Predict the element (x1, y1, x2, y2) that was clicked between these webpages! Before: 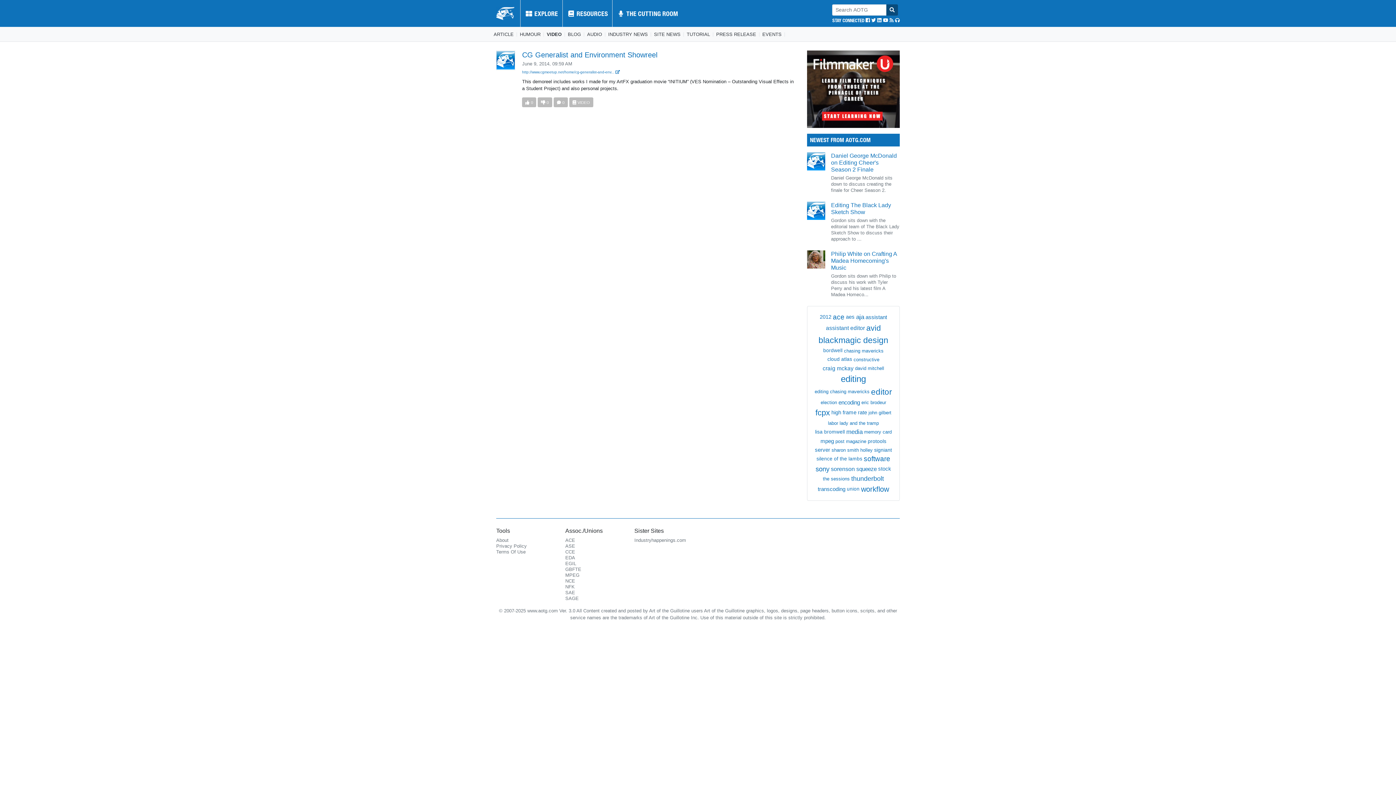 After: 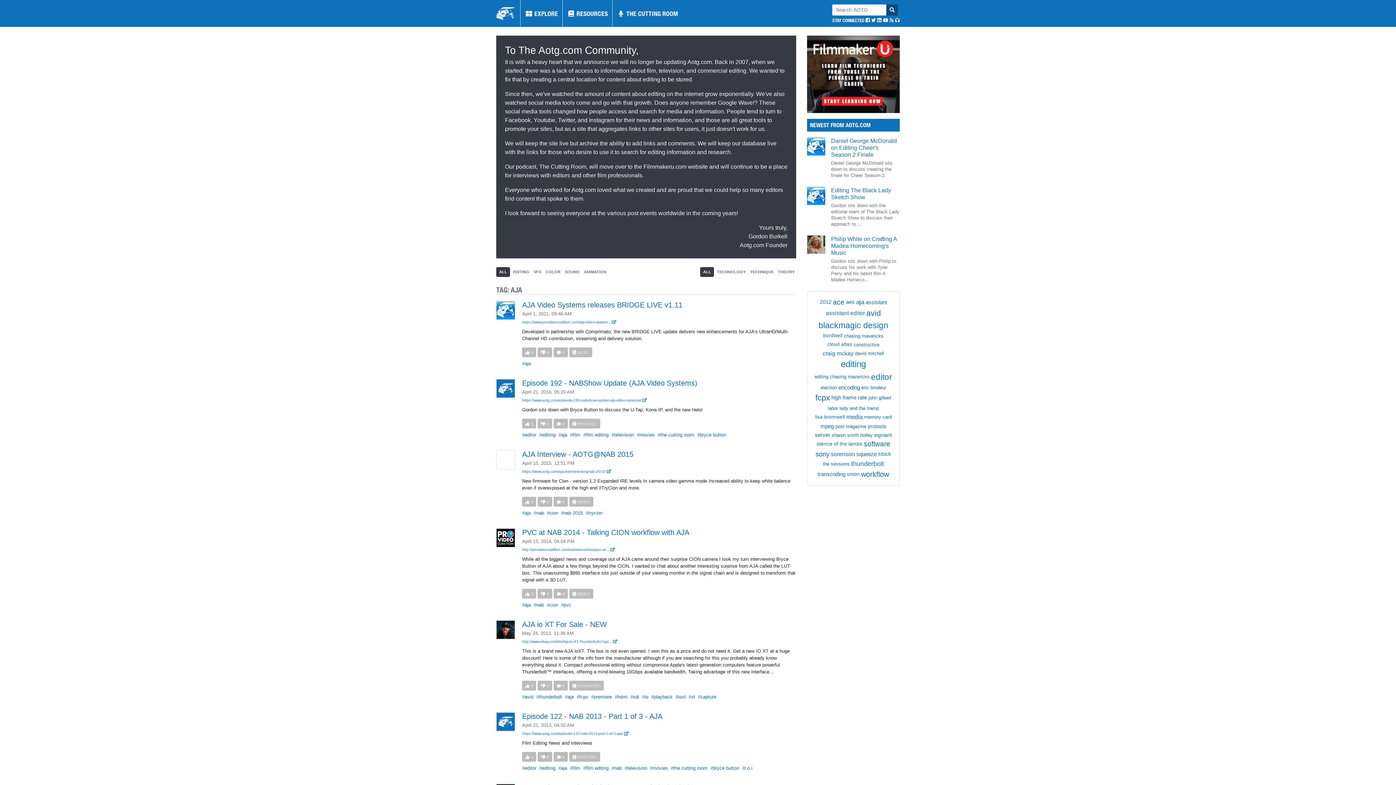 Action: label: aja (22 items) bbox: (856, 312, 864, 321)